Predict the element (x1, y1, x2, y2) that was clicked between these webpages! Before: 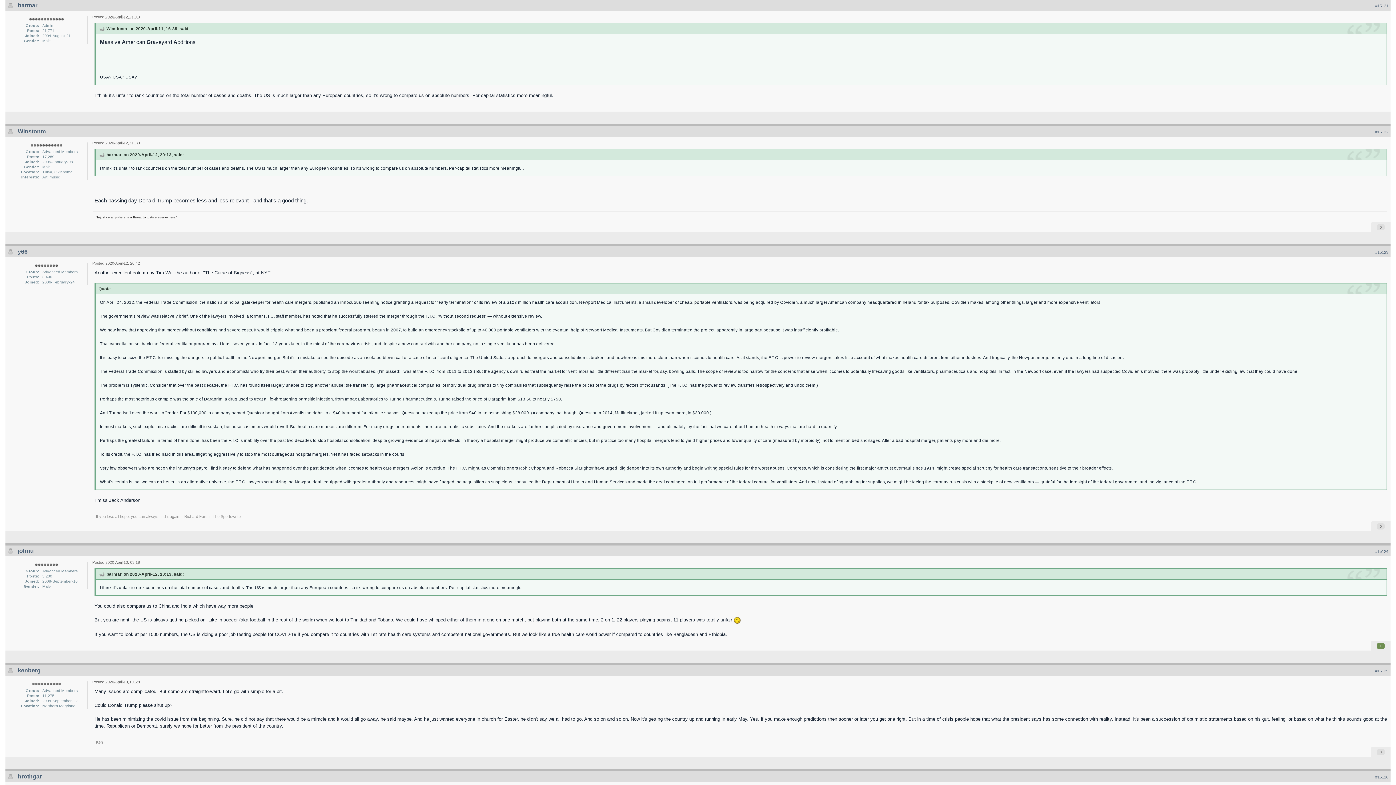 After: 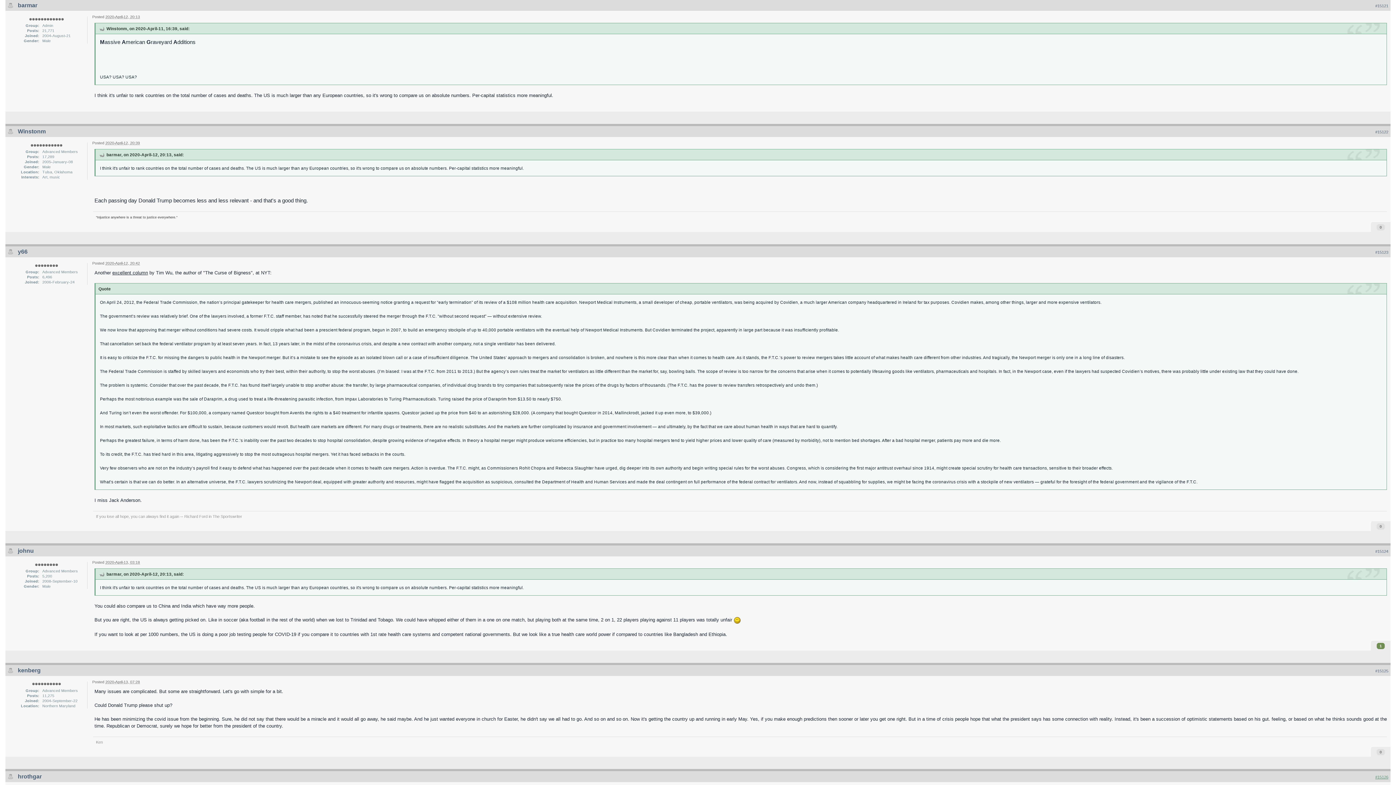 Action: bbox: (1375, 775, 1388, 779) label: #15126